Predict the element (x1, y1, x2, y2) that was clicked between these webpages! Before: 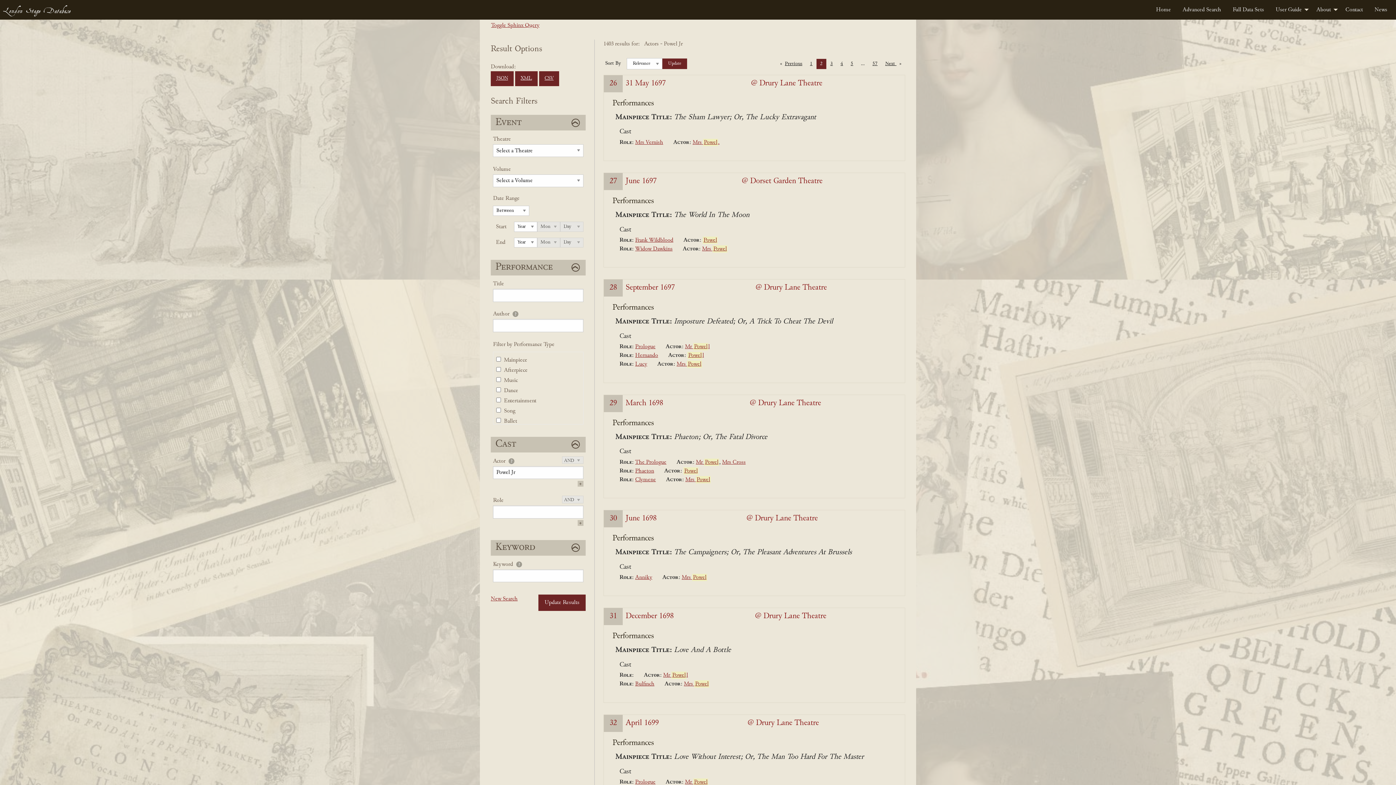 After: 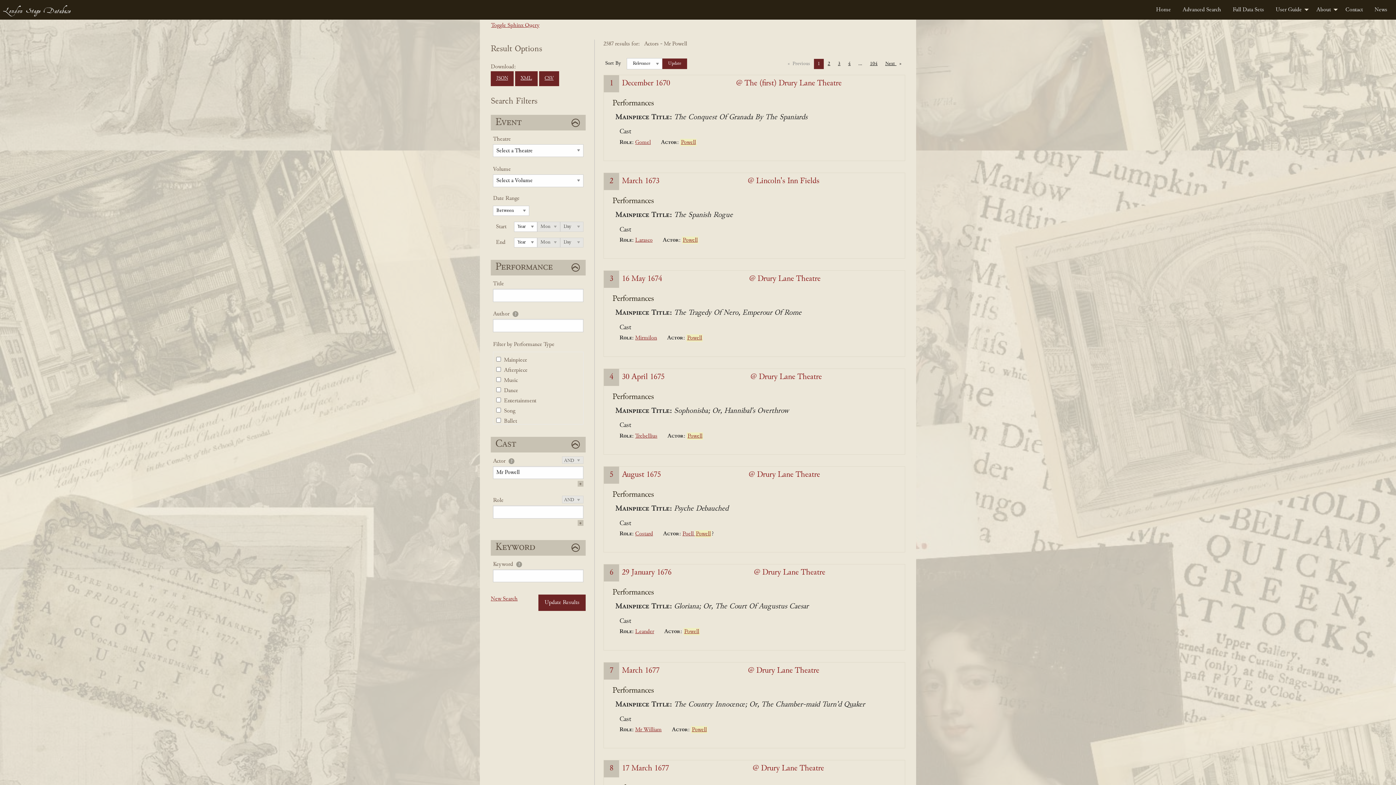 Action: bbox: (663, 672, 688, 679) label: Mr Powell